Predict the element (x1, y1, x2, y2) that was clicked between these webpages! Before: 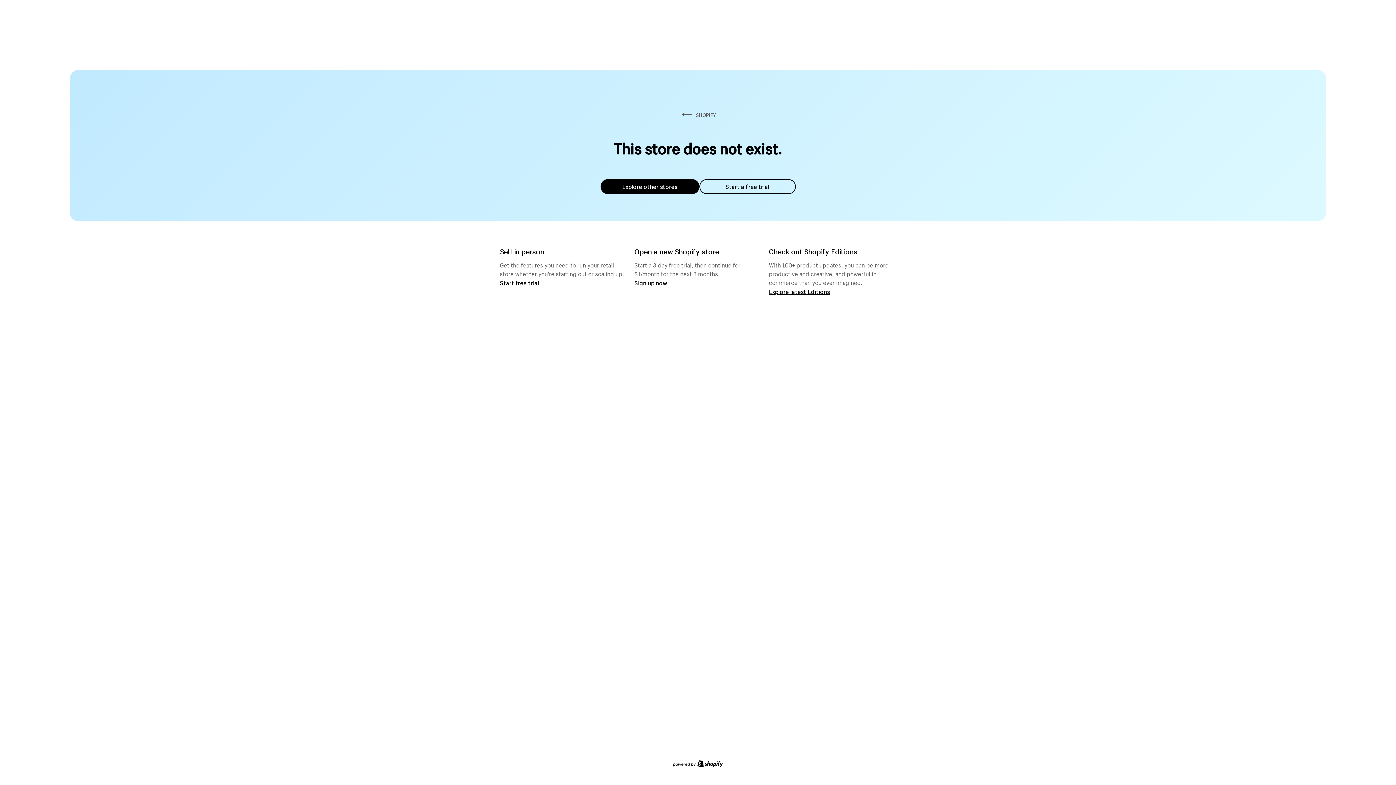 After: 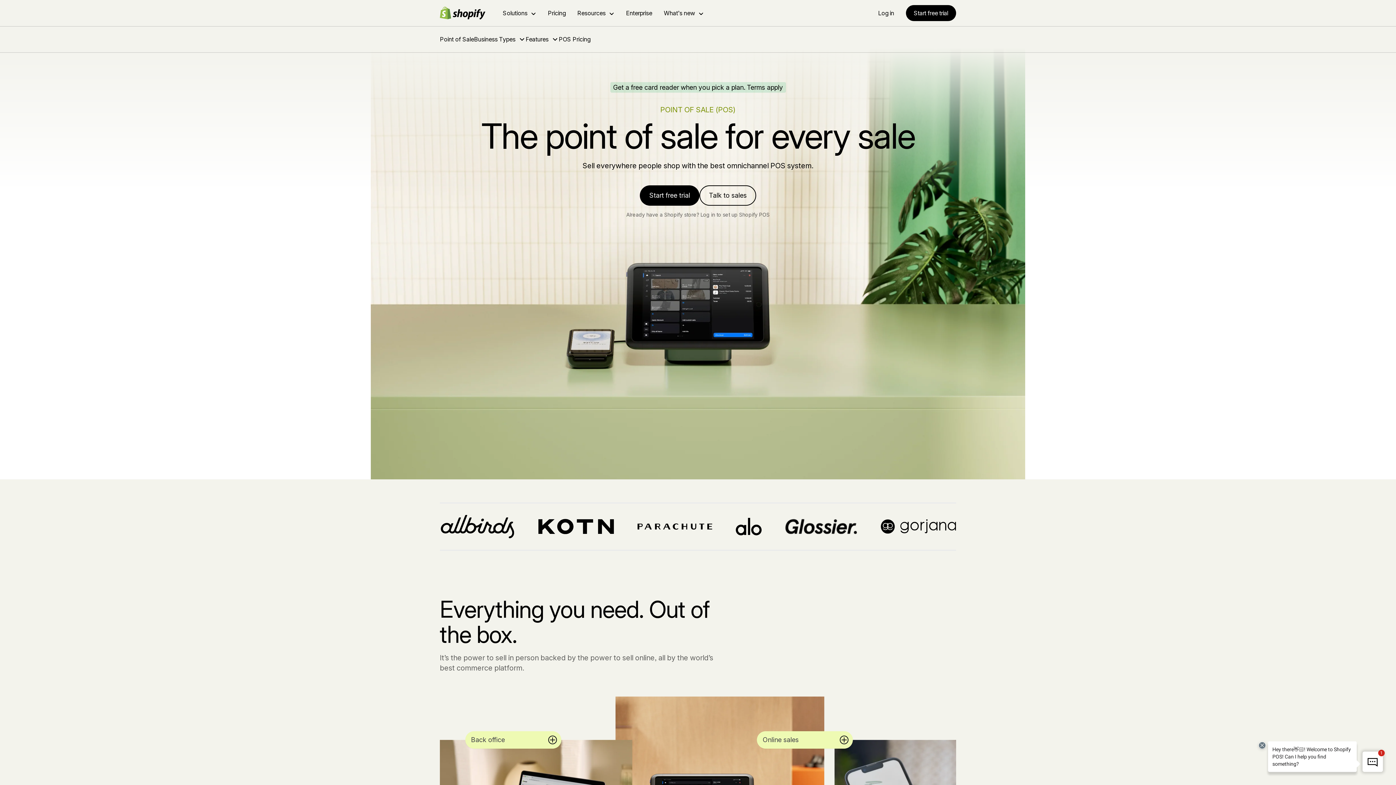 Action: label: Start free trial bbox: (500, 279, 539, 286)